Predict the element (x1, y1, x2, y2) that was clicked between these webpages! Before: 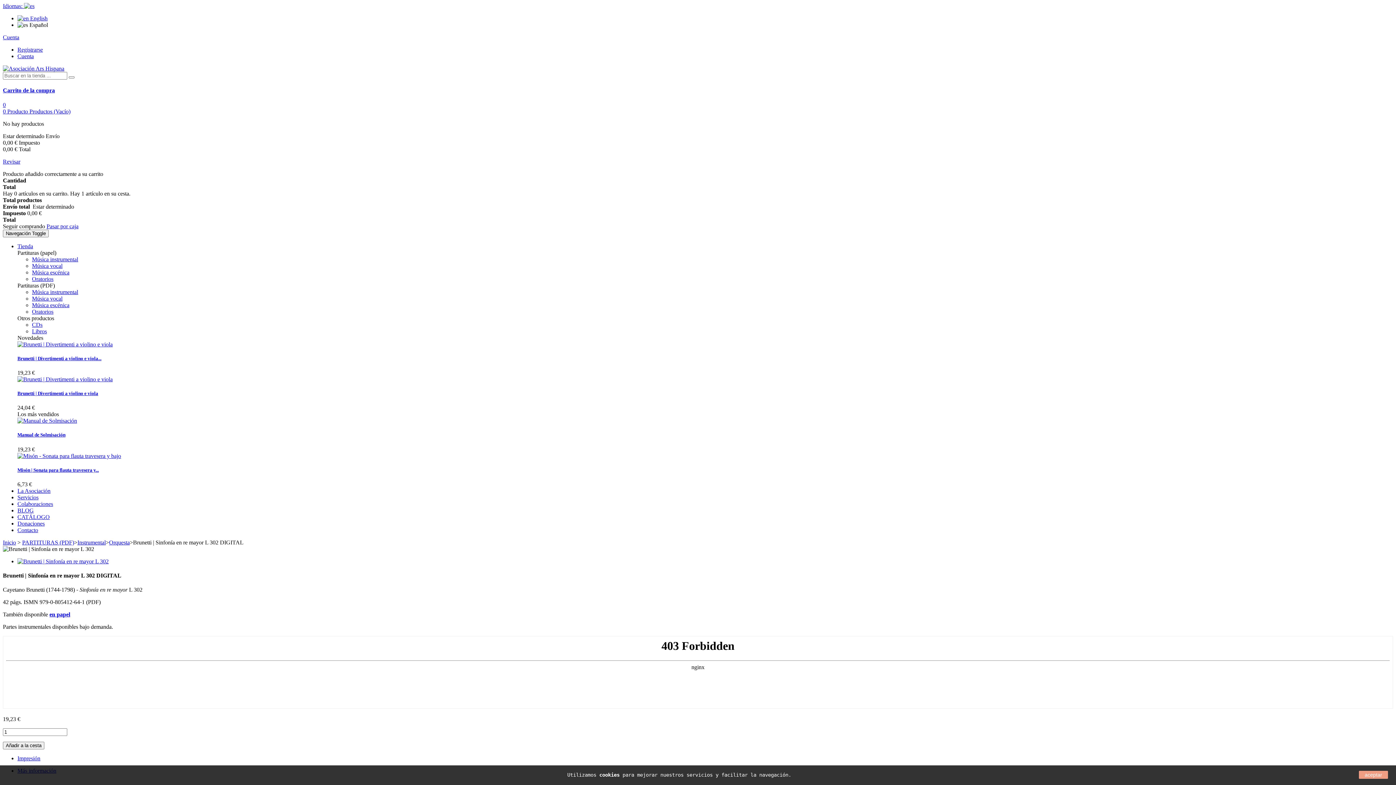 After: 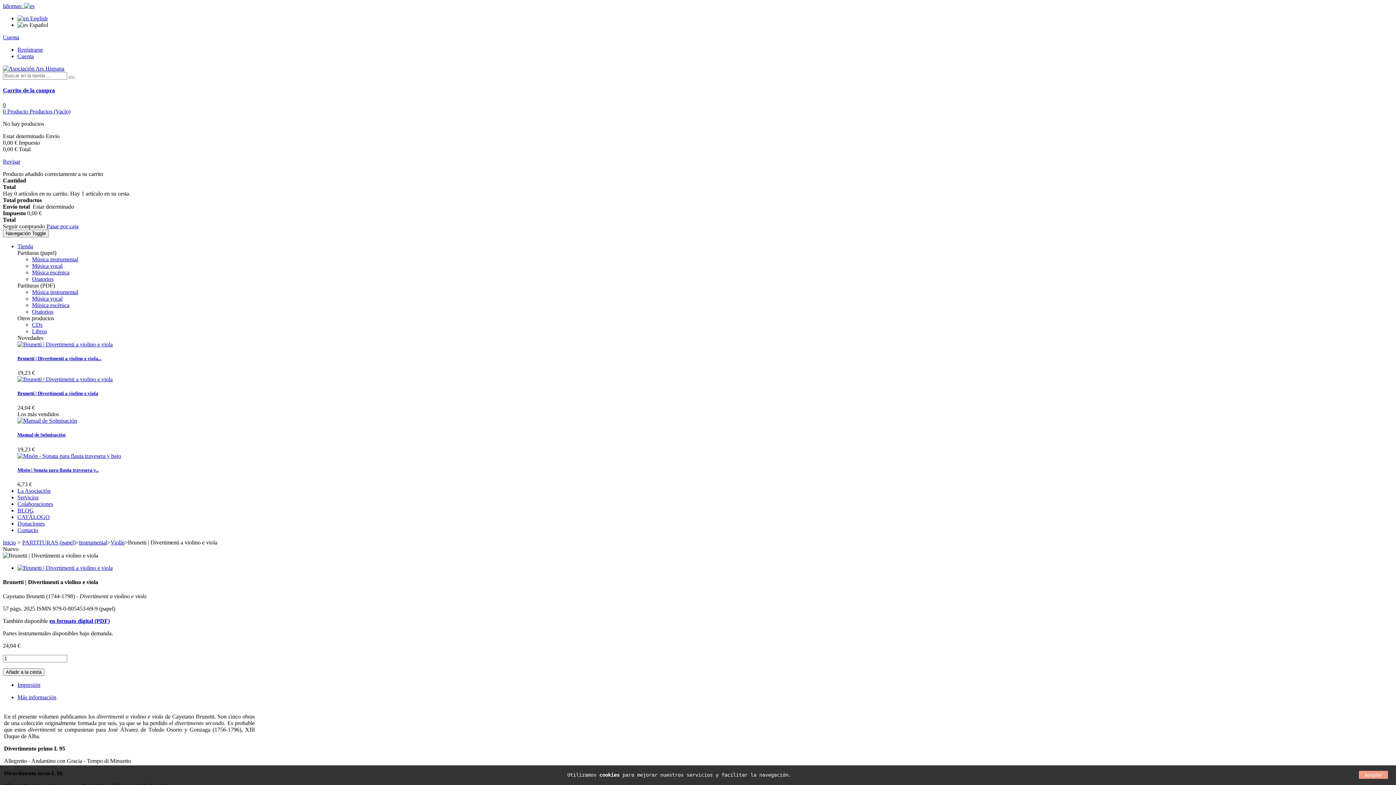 Action: label: Brunetti | Divertimenti a violino e viola bbox: (17, 390, 98, 396)